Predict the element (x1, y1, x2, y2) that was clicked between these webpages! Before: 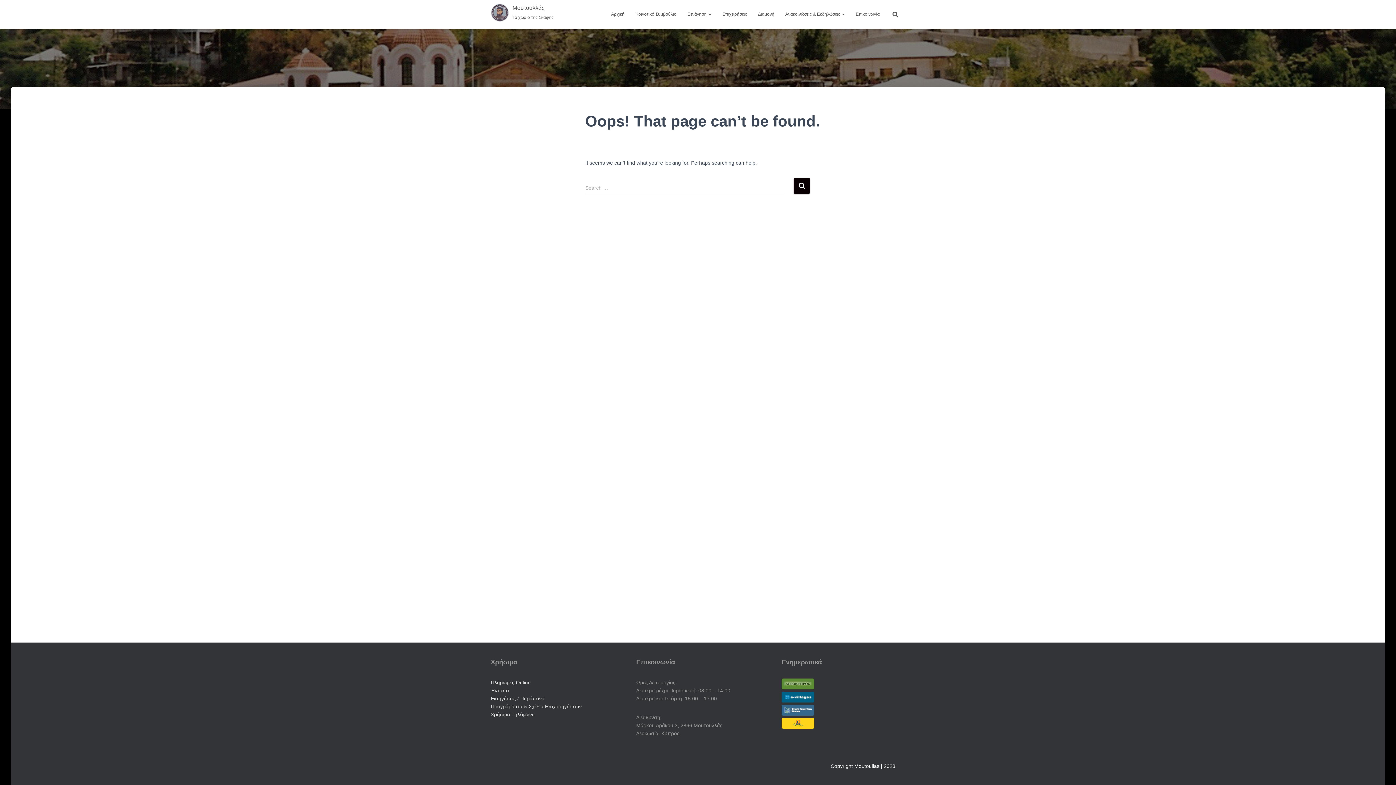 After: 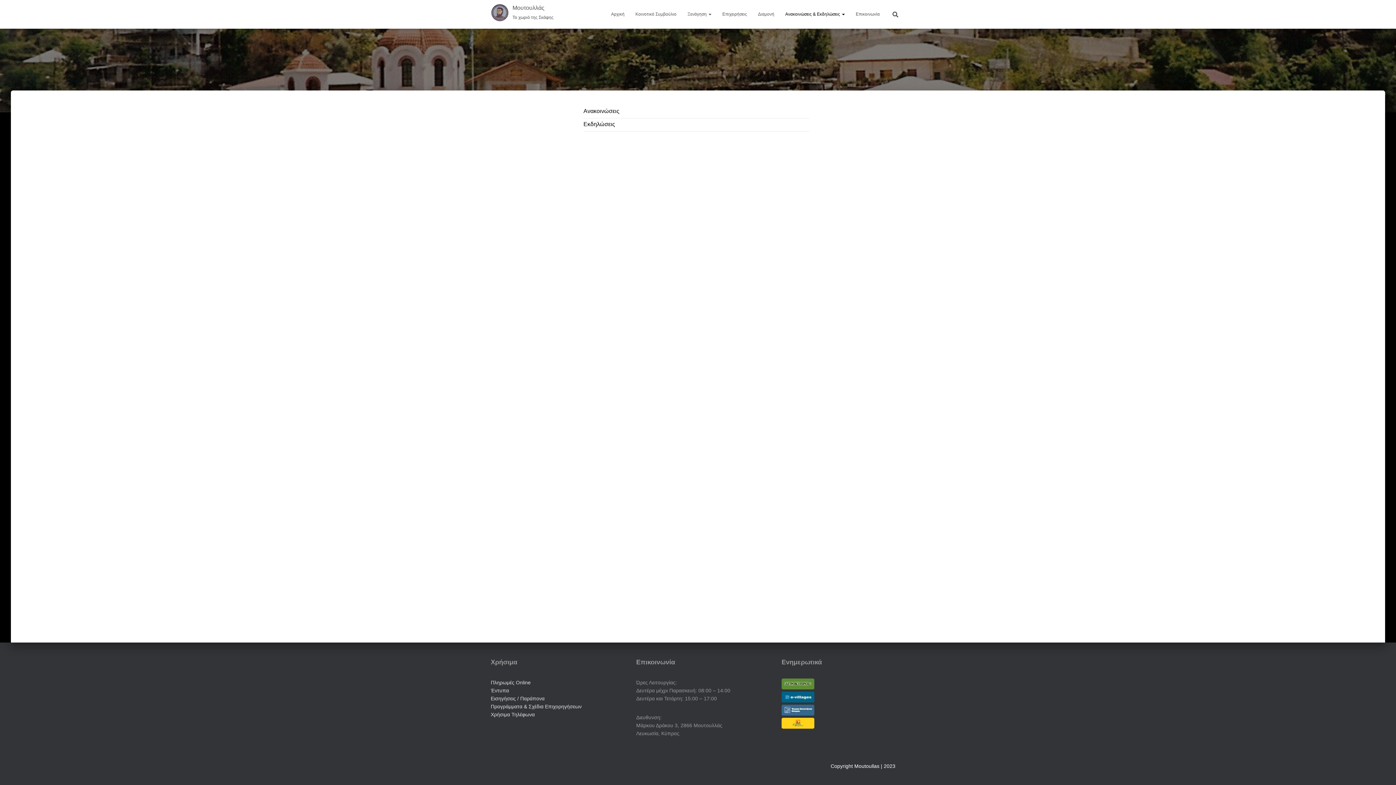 Action: label: Ανακοινώσεις & Εκδηλώσεις  bbox: (780, 5, 850, 23)